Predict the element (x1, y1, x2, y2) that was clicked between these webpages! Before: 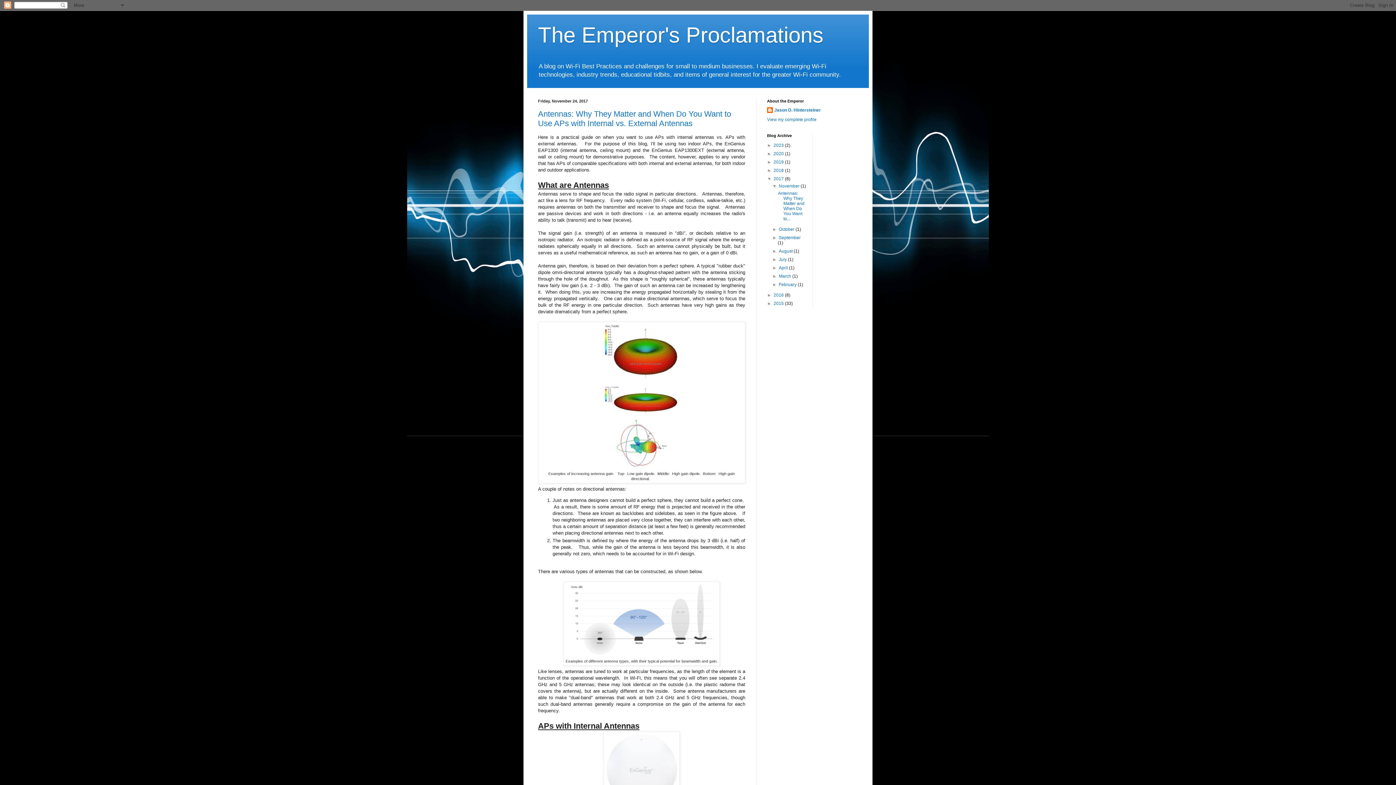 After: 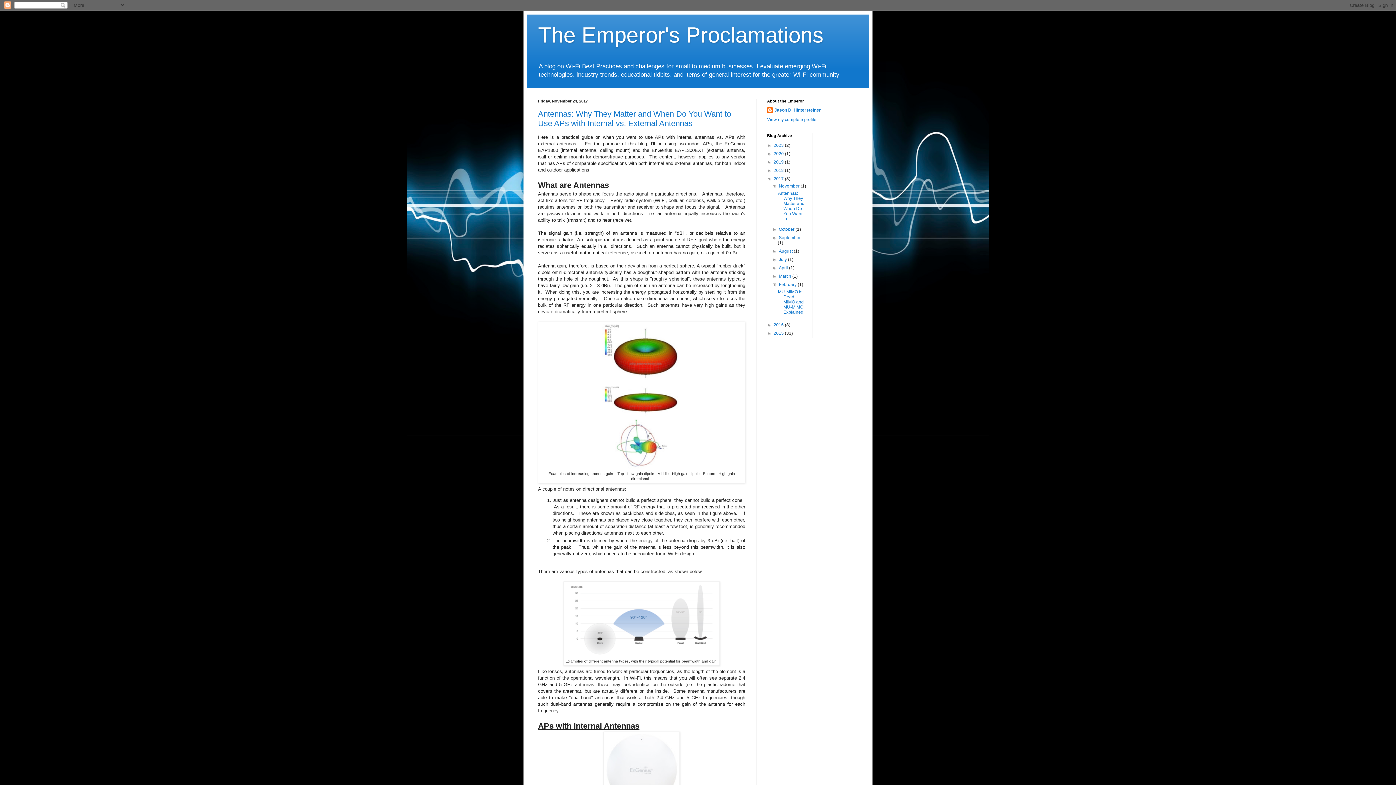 Action: bbox: (772, 282, 779, 287) label: ►  